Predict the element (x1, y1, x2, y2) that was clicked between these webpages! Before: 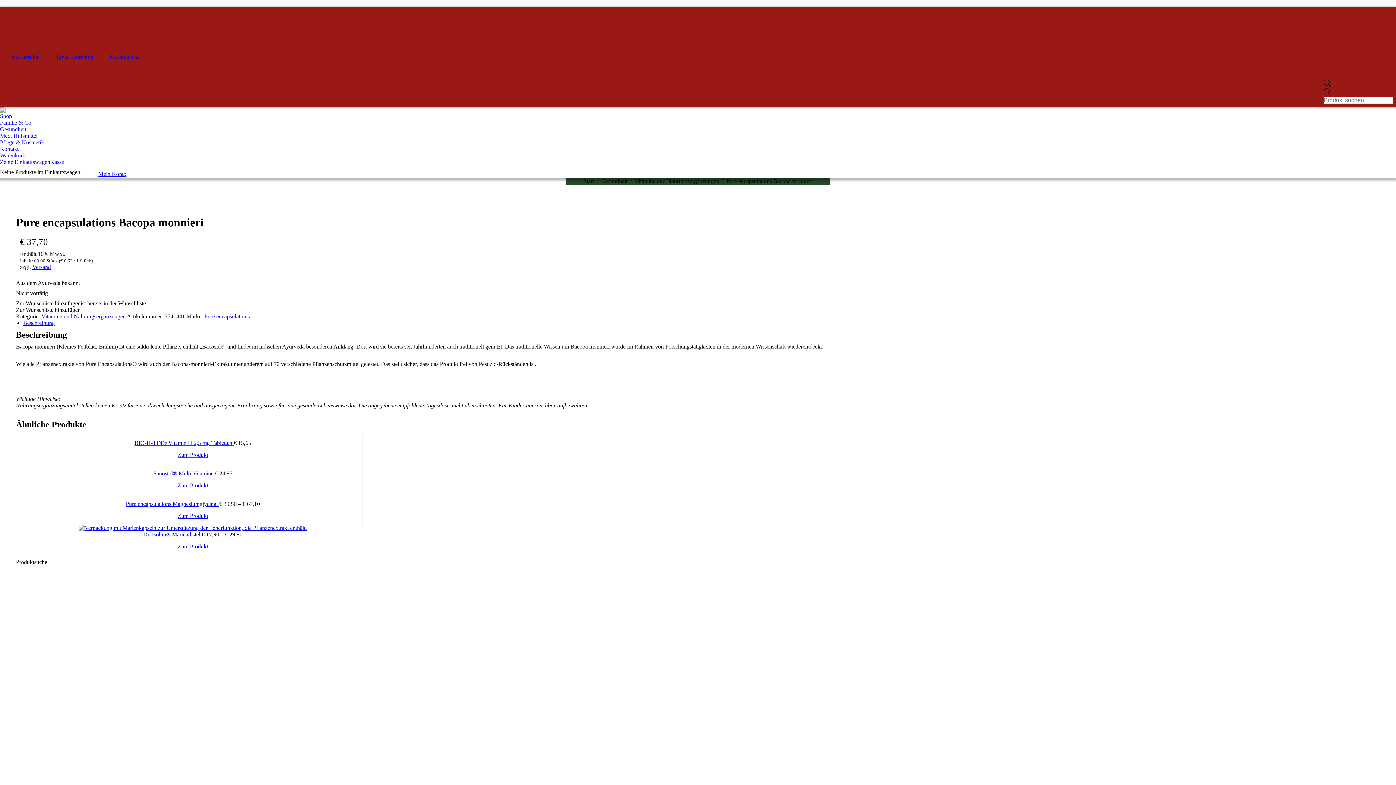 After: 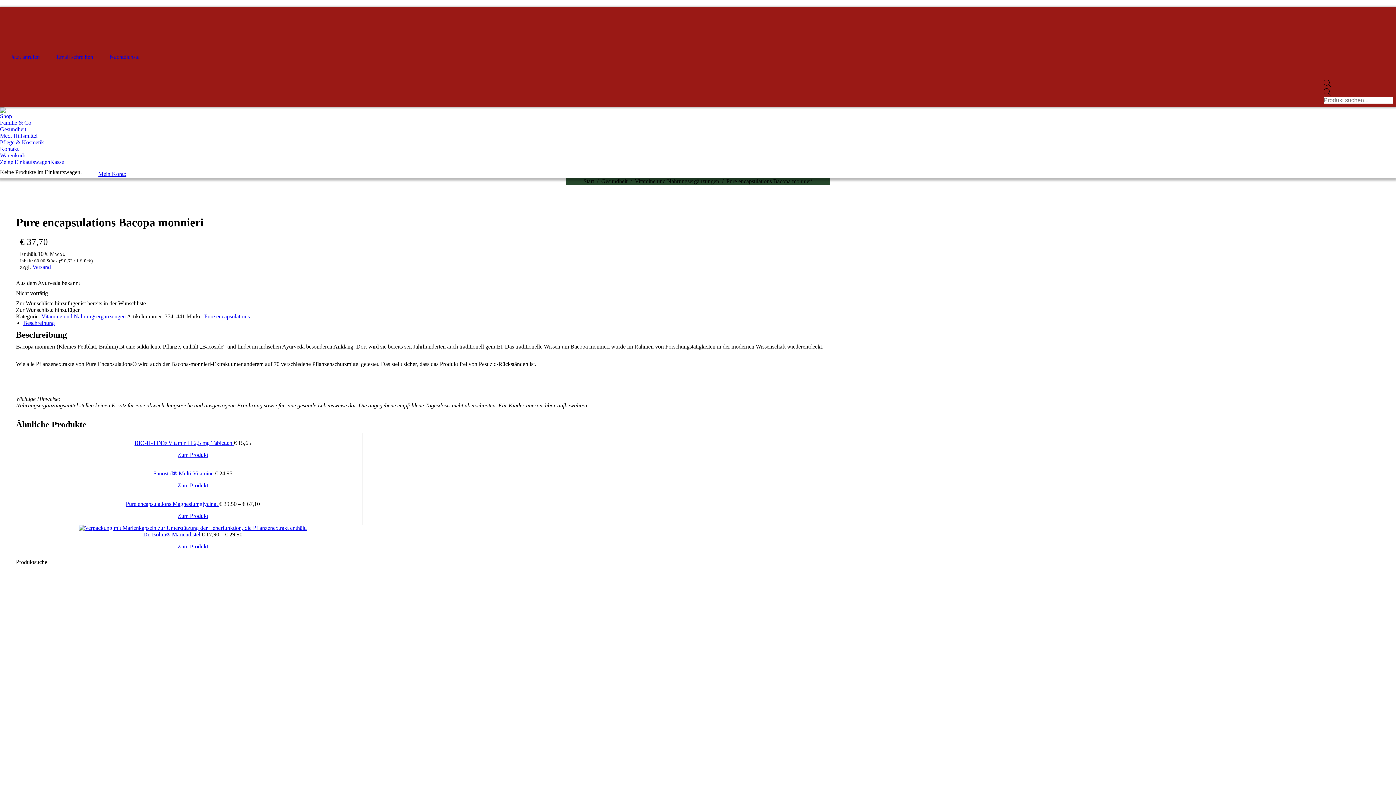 Action: bbox: (32, 264, 50, 270) label: Versand